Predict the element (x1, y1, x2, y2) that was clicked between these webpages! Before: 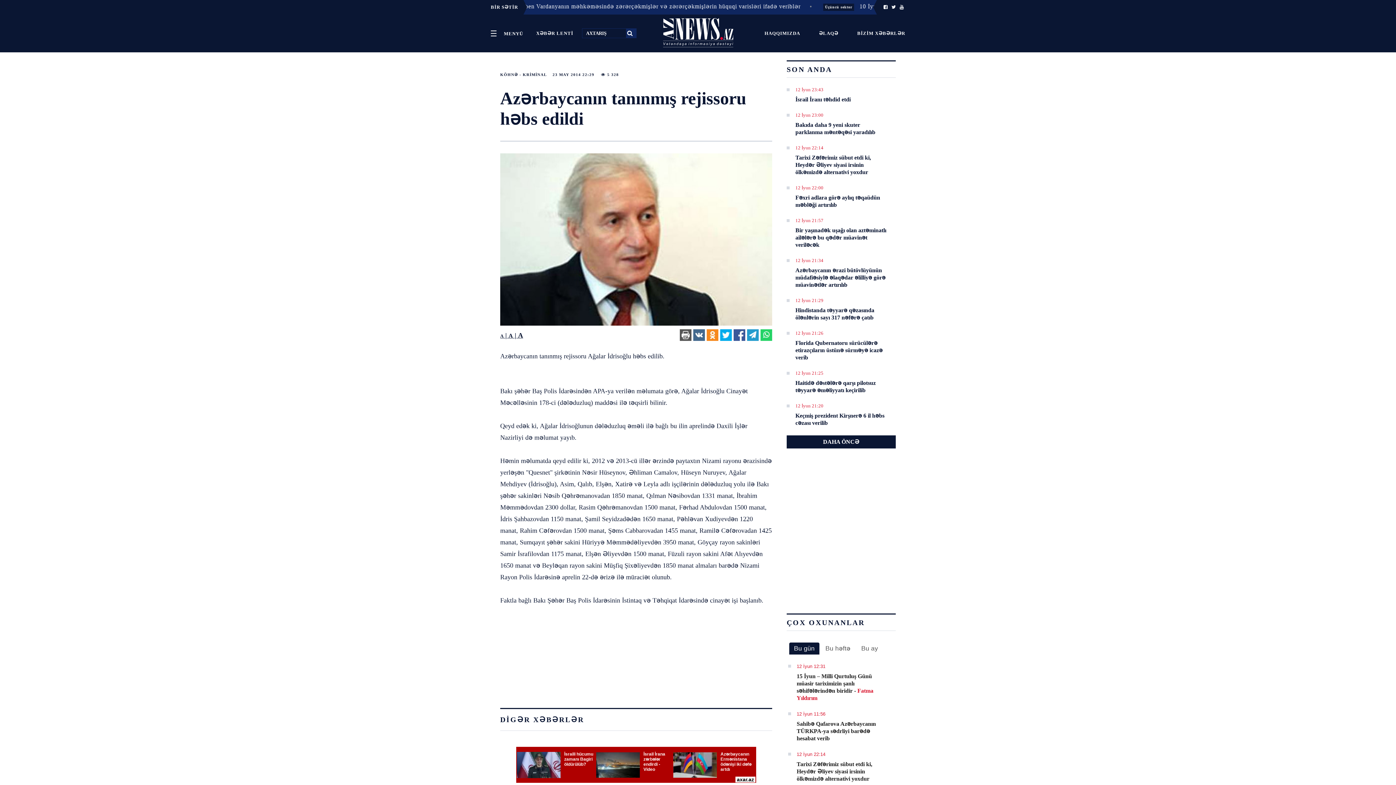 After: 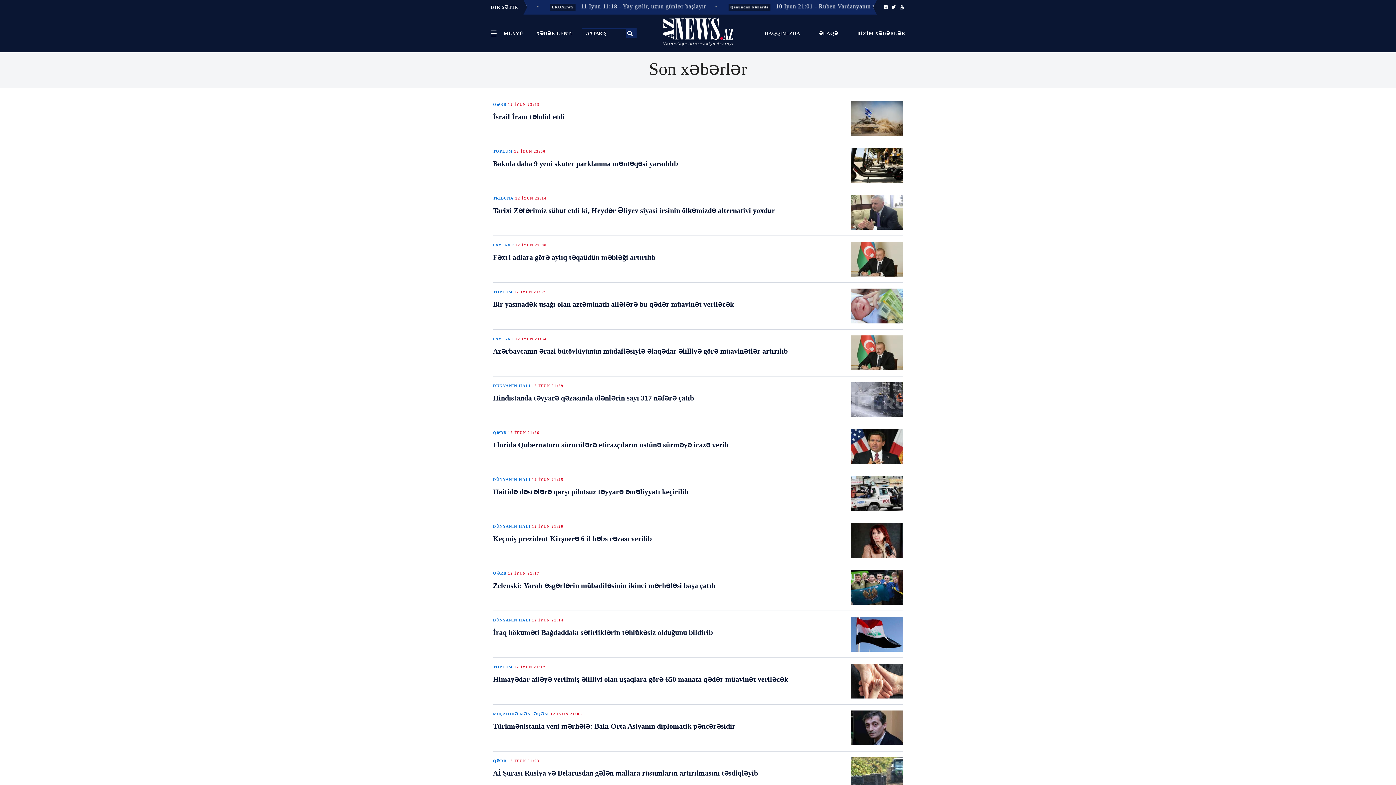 Action: bbox: (823, 438, 859, 445) label: DAHA ÖNCƏ